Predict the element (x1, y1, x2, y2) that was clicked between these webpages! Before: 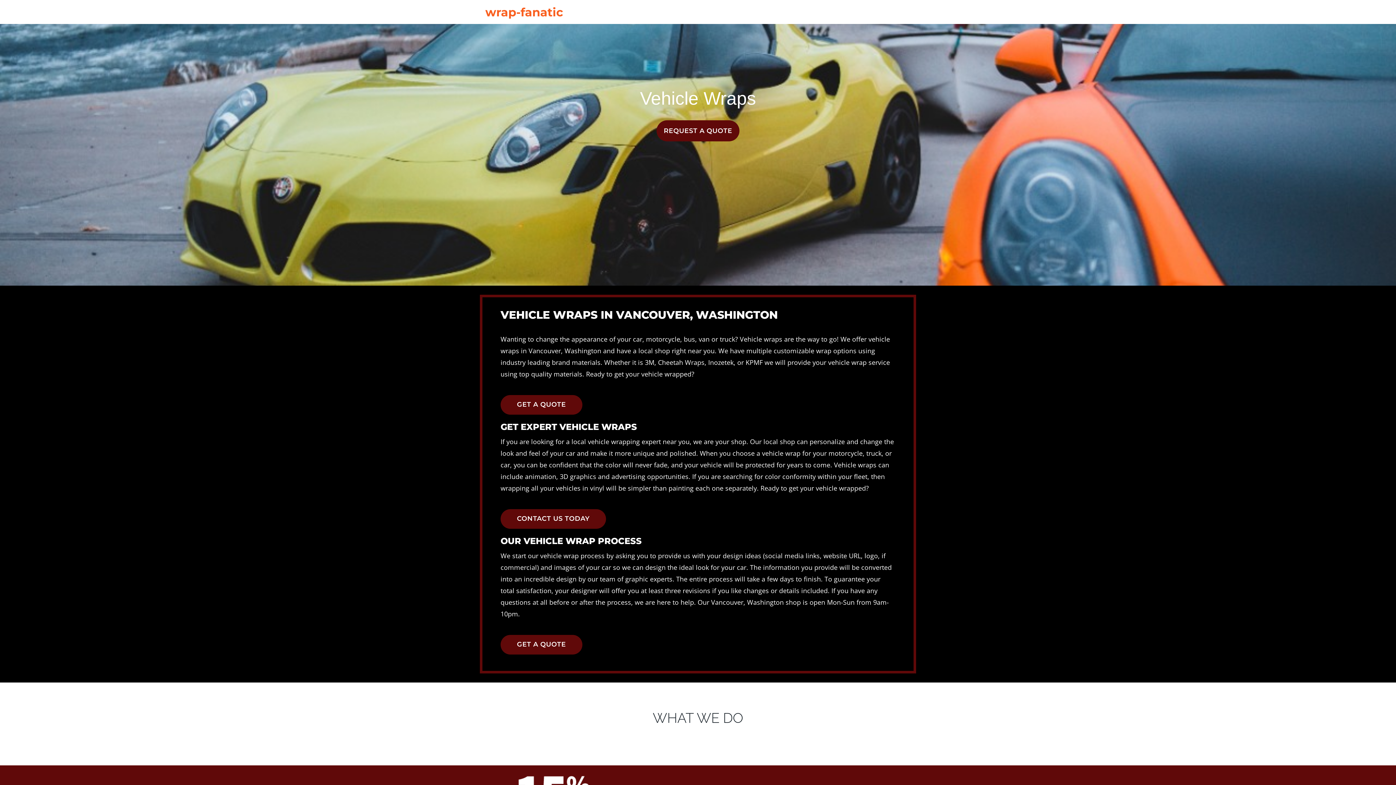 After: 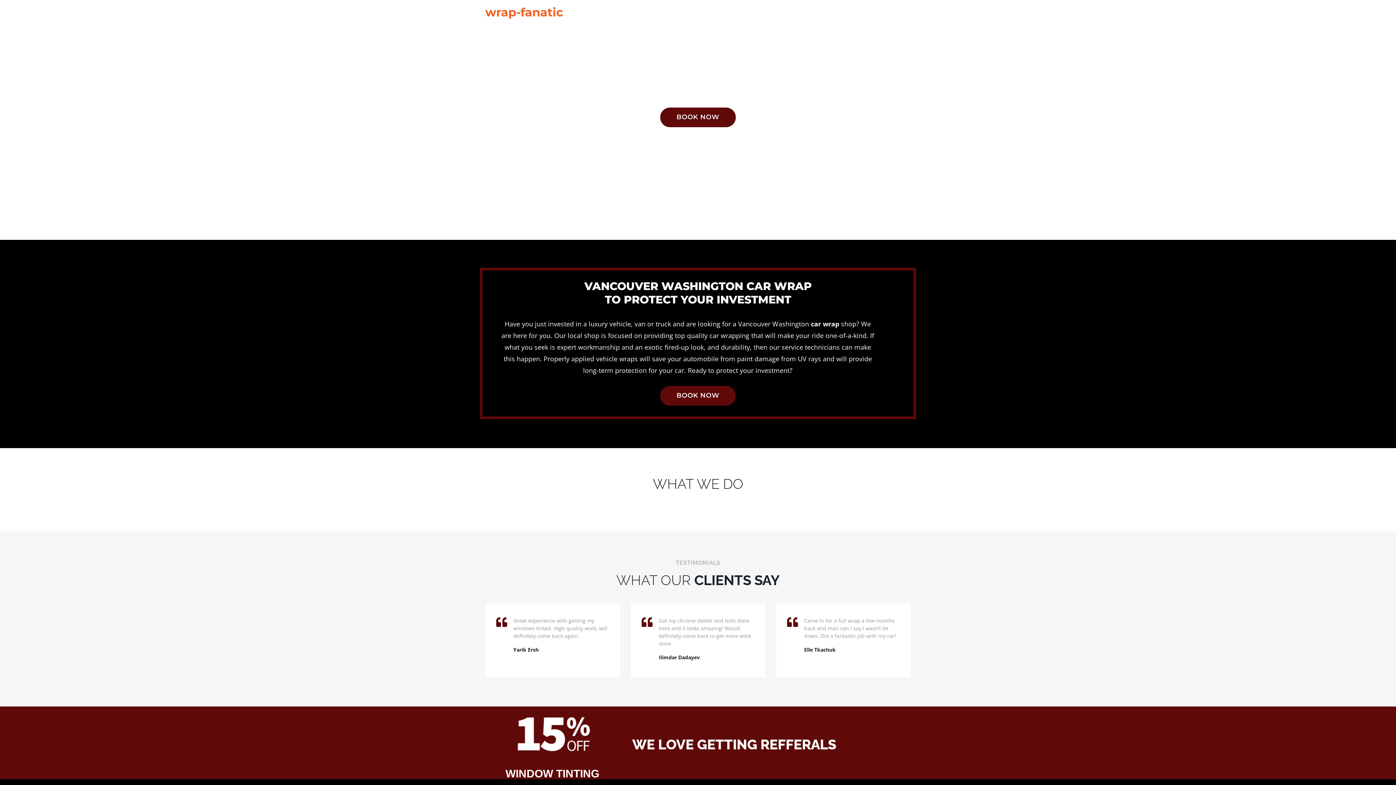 Action: label: wrap-fanatic bbox: (485, 5, 563, 19)